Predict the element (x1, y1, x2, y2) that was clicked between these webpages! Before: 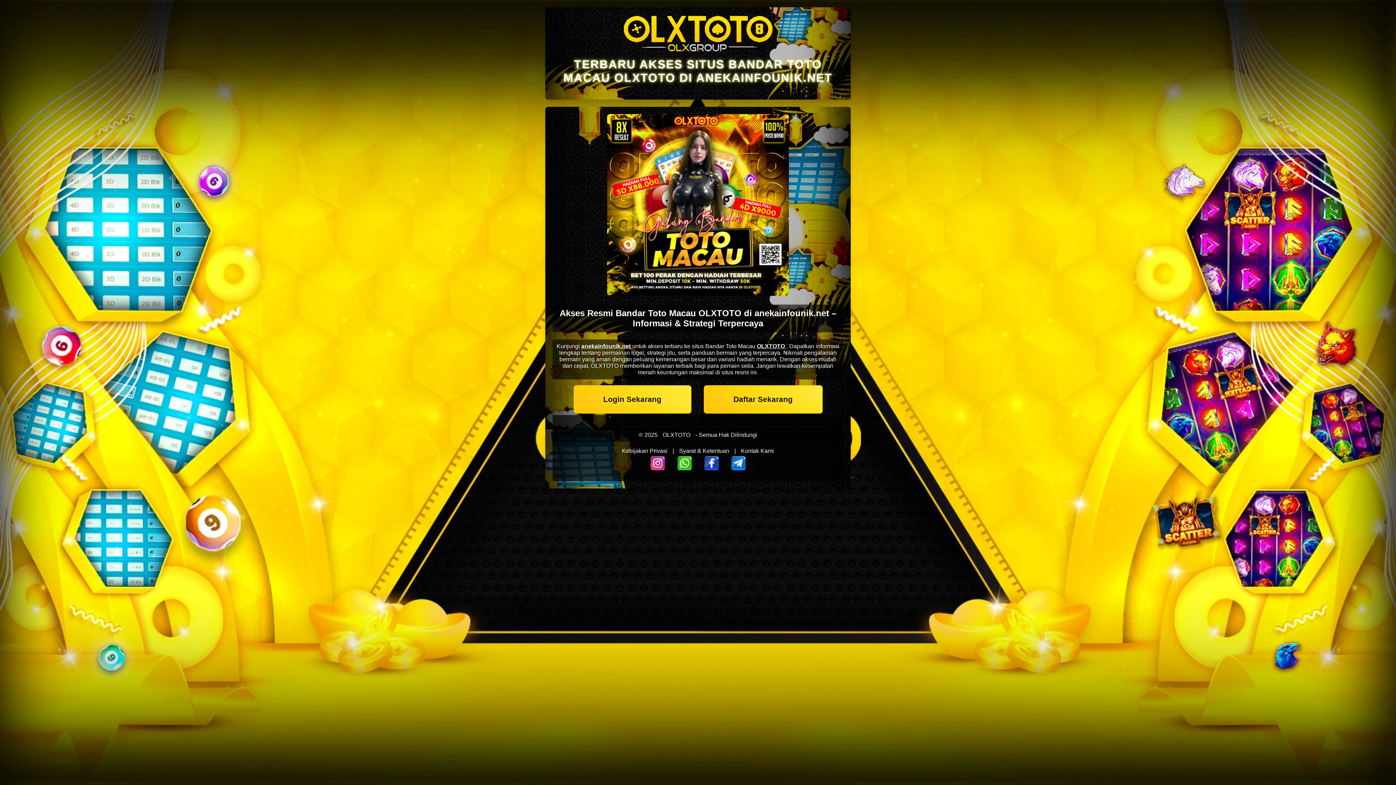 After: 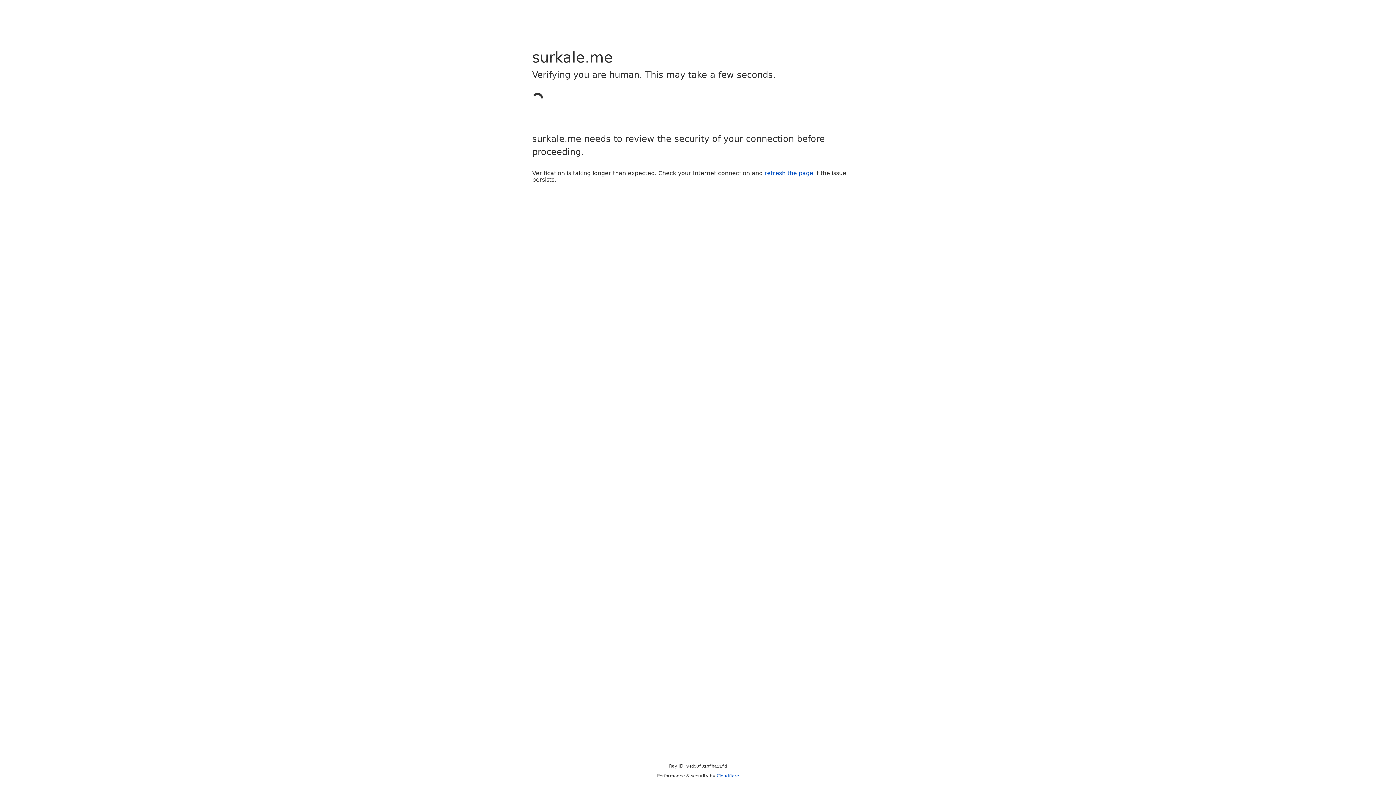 Action: bbox: (573, 385, 691, 413) label: Login Sekarang